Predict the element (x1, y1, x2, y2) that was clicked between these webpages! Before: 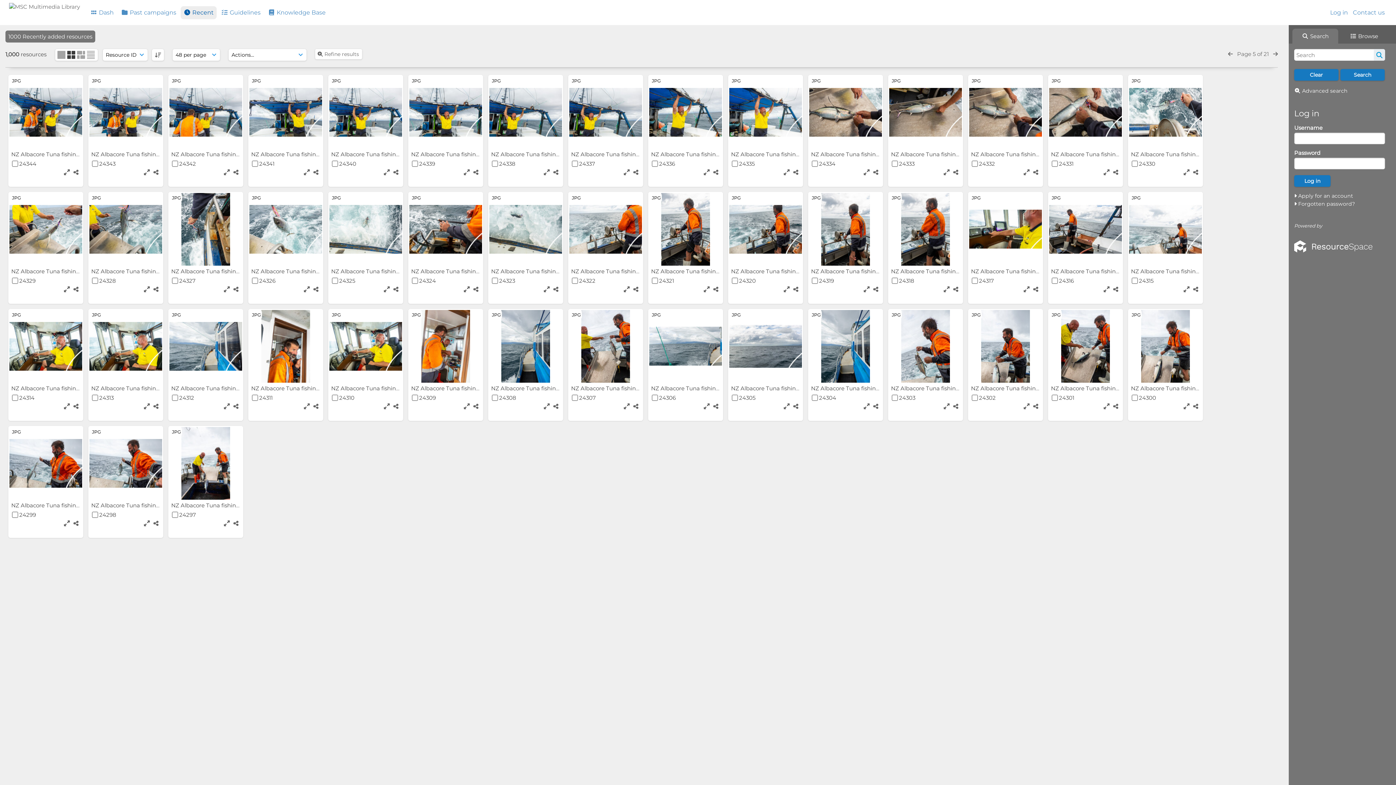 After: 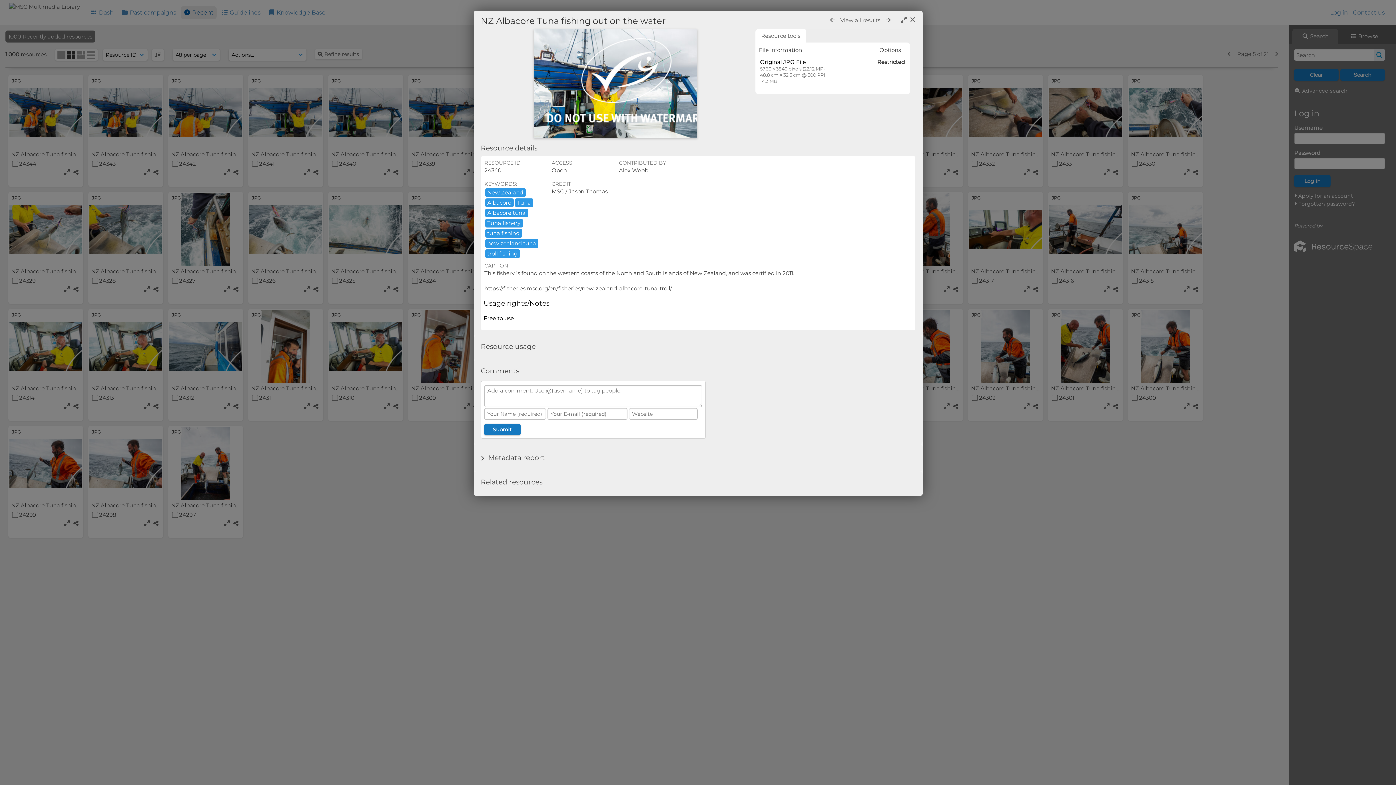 Action: bbox: (329, 76, 402, 148)